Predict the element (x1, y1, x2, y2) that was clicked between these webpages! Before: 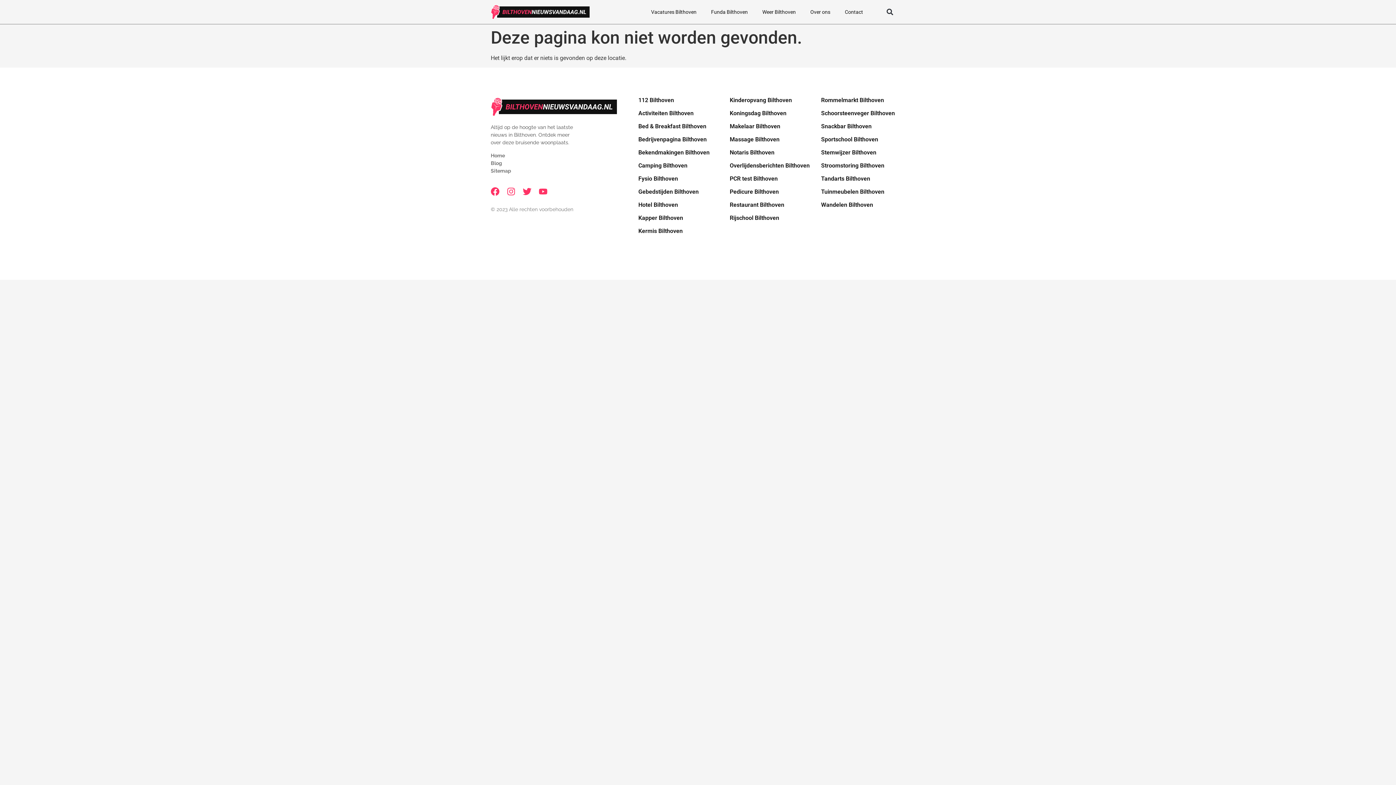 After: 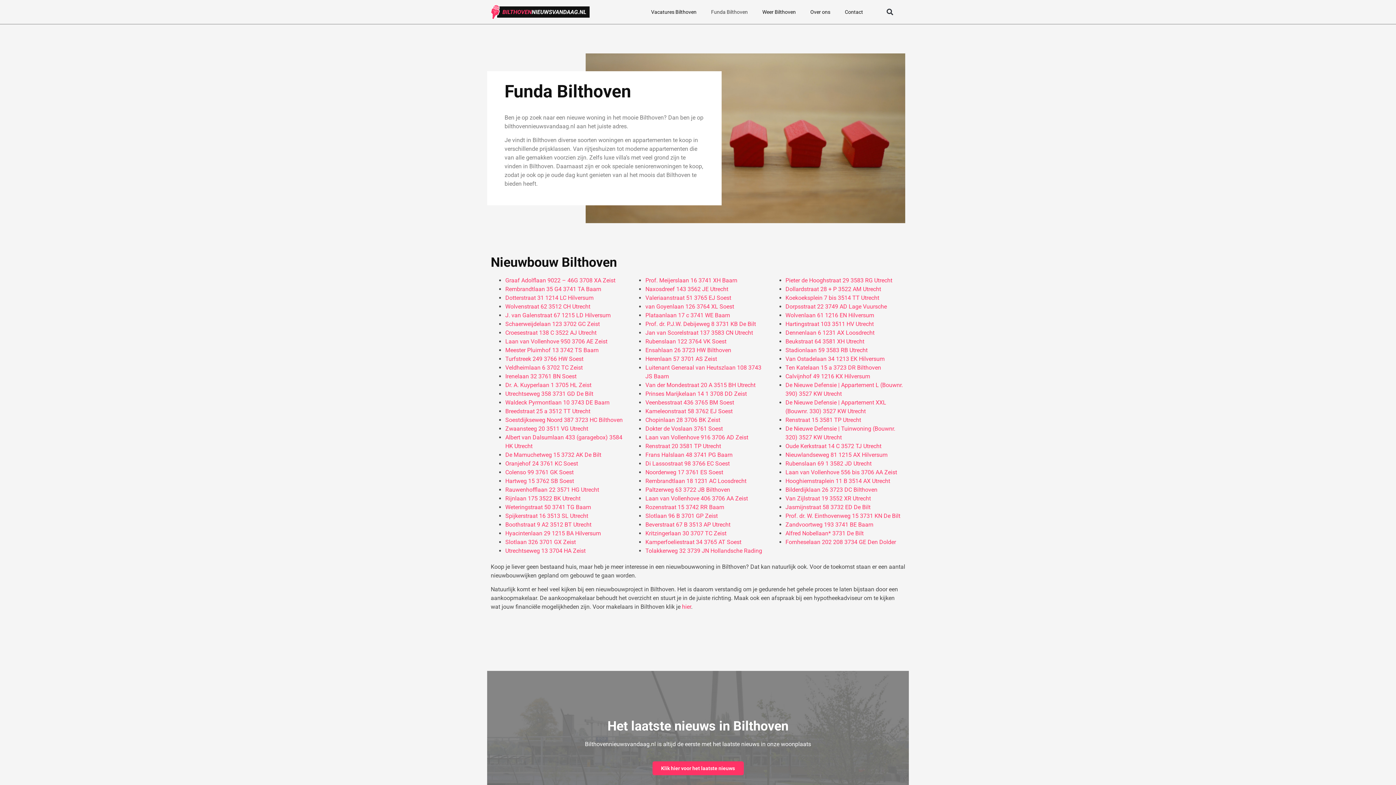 Action: label: Funda Bilthoven bbox: (704, 3, 755, 20)